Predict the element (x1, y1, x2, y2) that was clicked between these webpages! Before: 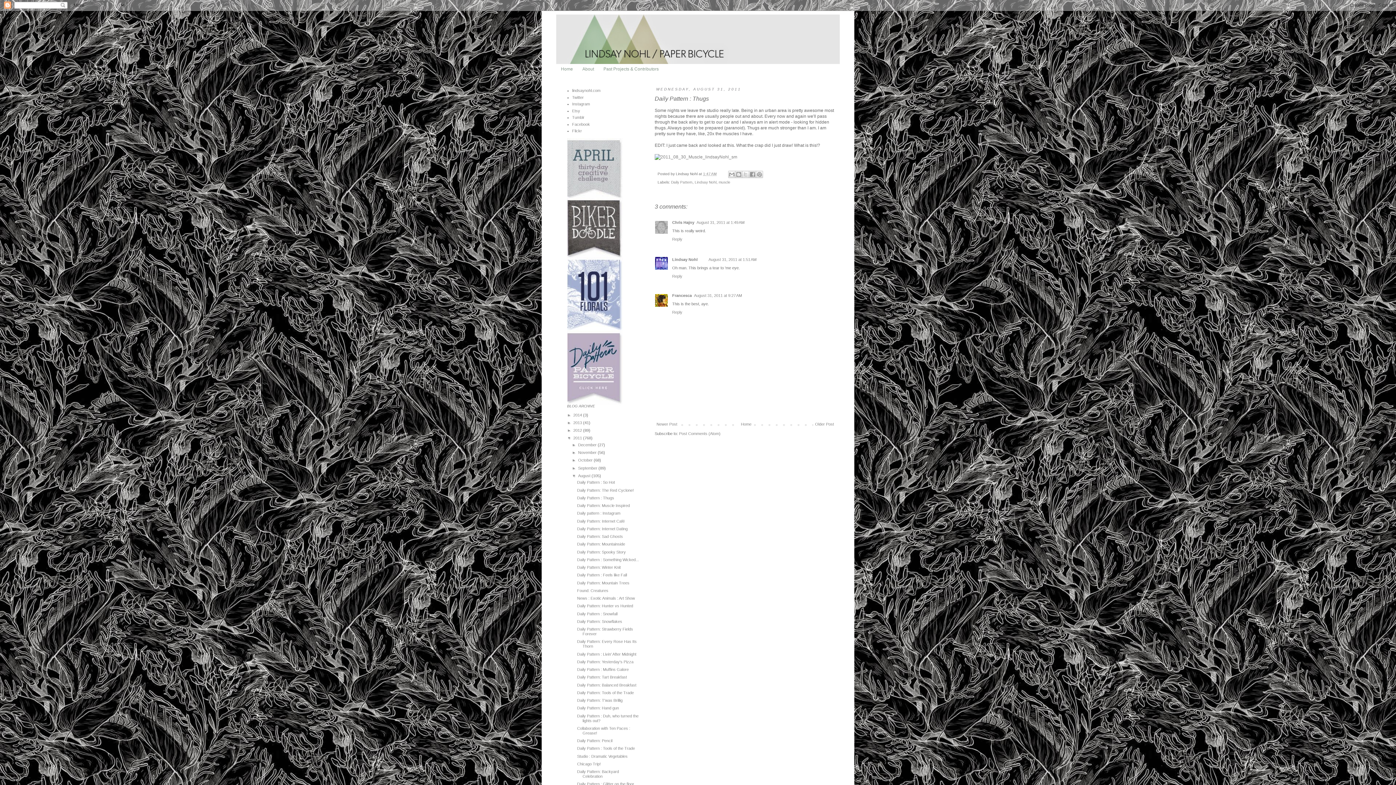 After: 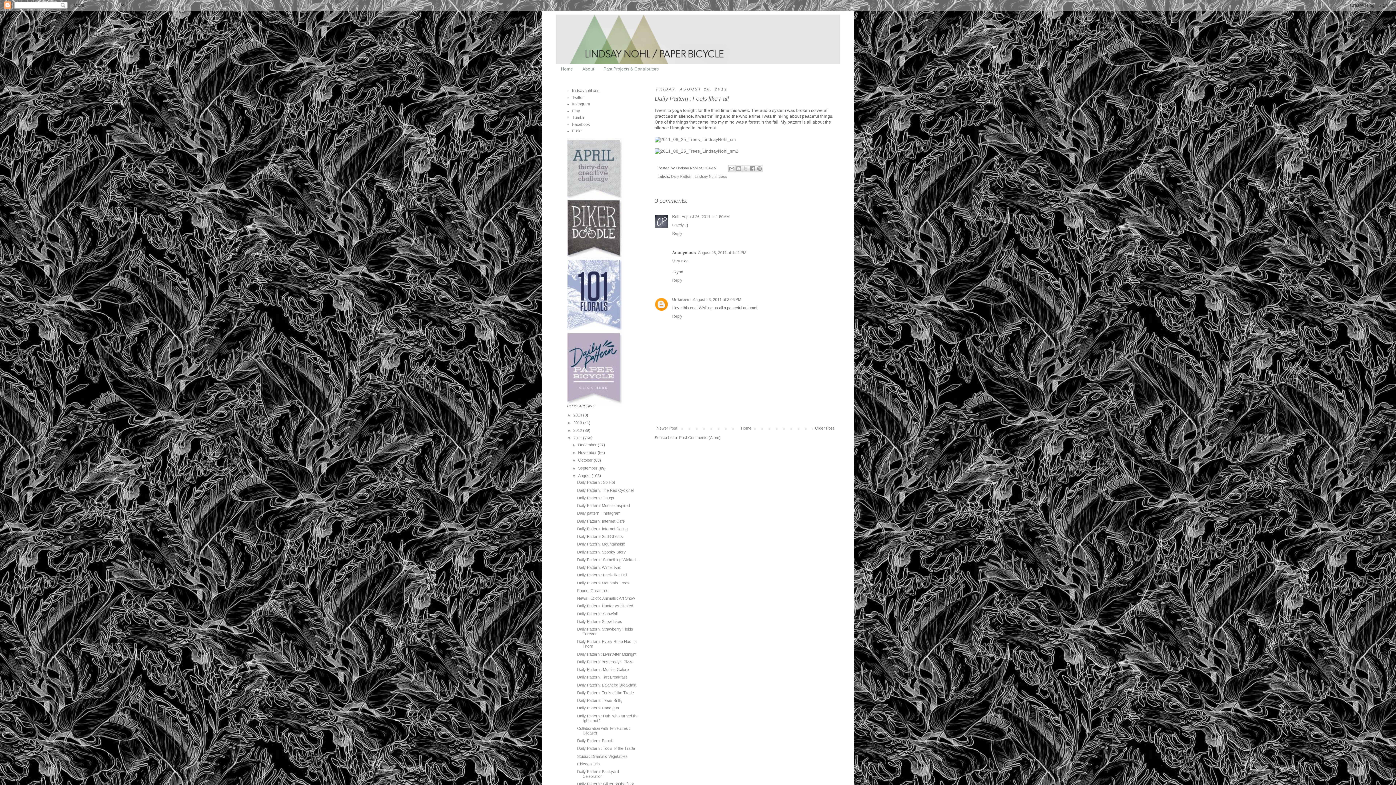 Action: bbox: (577, 573, 627, 577) label: Daily Pattern : Feels like Fall